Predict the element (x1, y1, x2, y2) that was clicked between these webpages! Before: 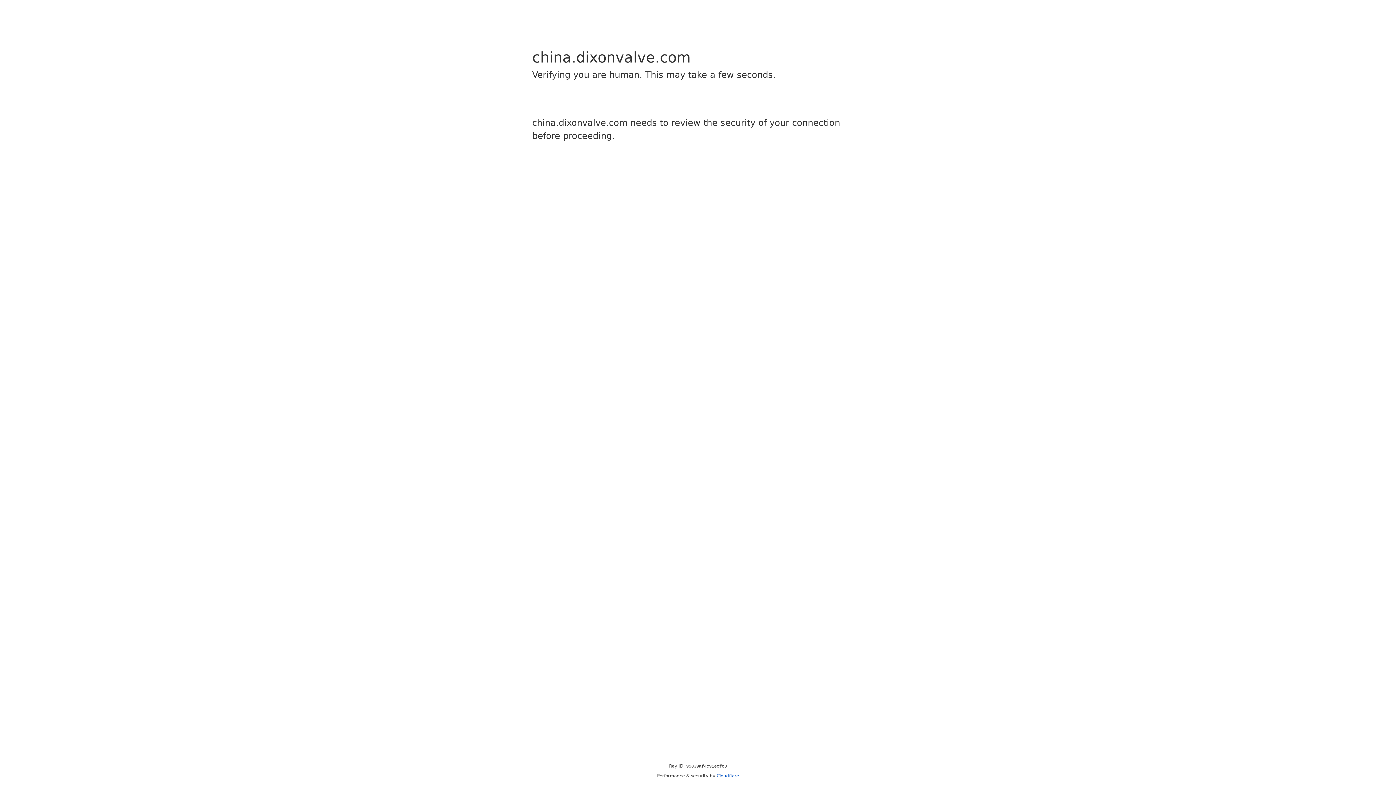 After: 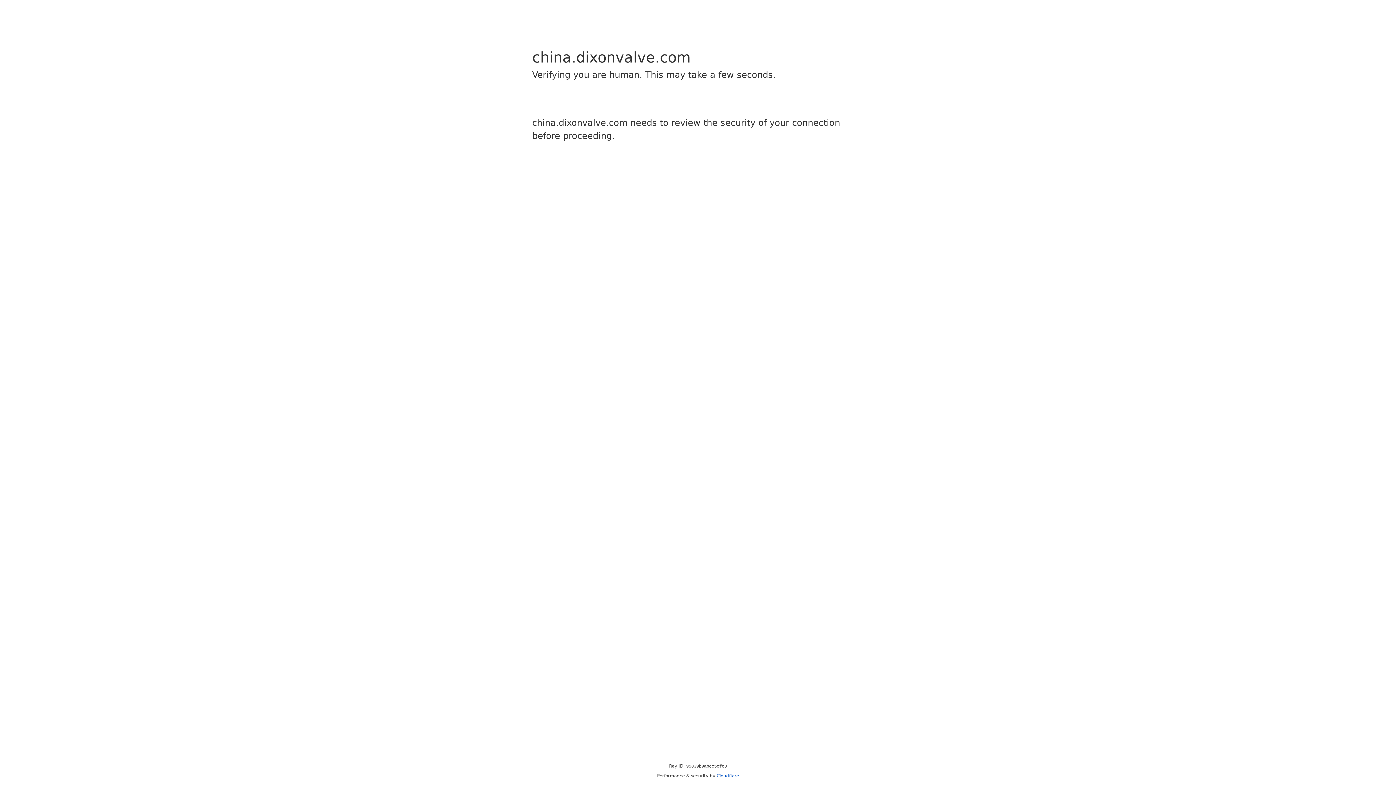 Action: label: Cloudflare bbox: (716, 773, 739, 778)